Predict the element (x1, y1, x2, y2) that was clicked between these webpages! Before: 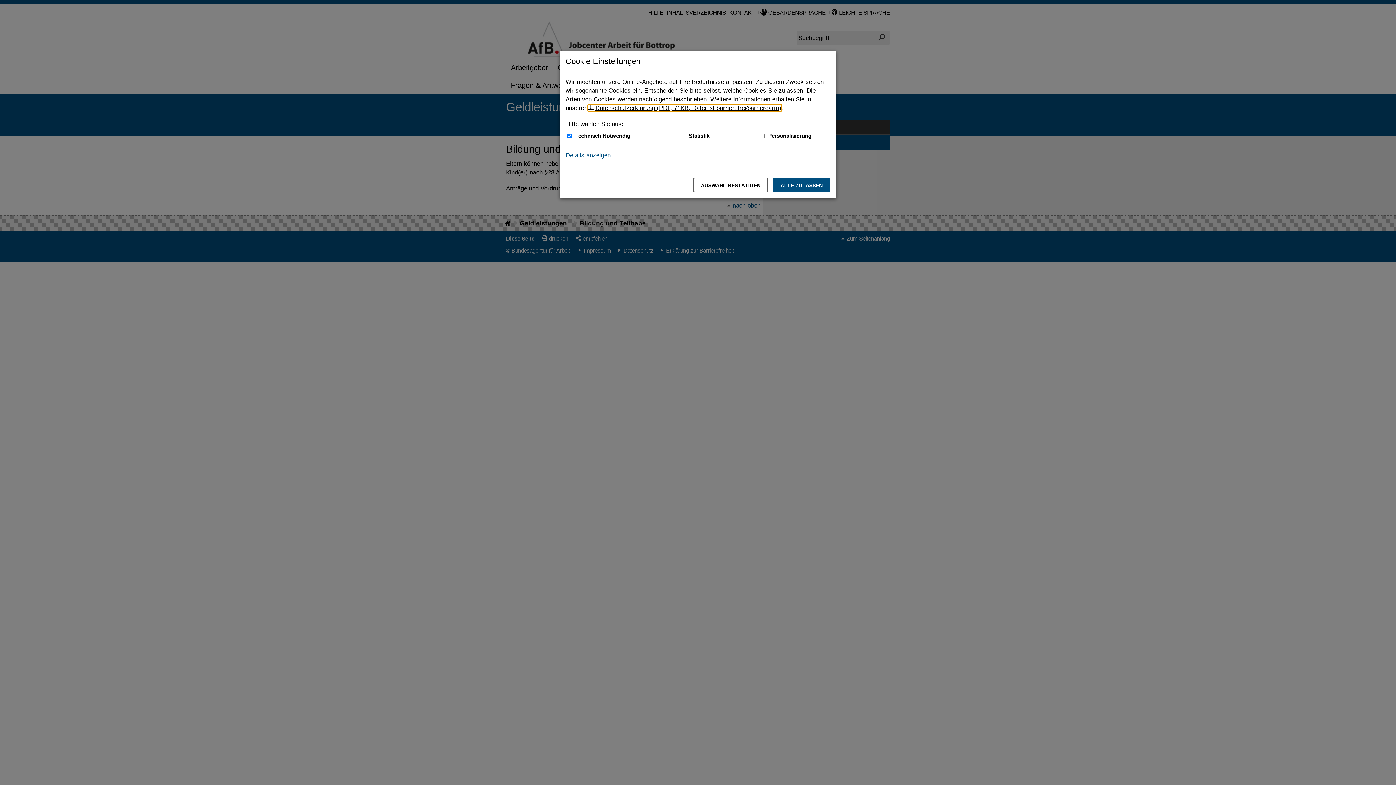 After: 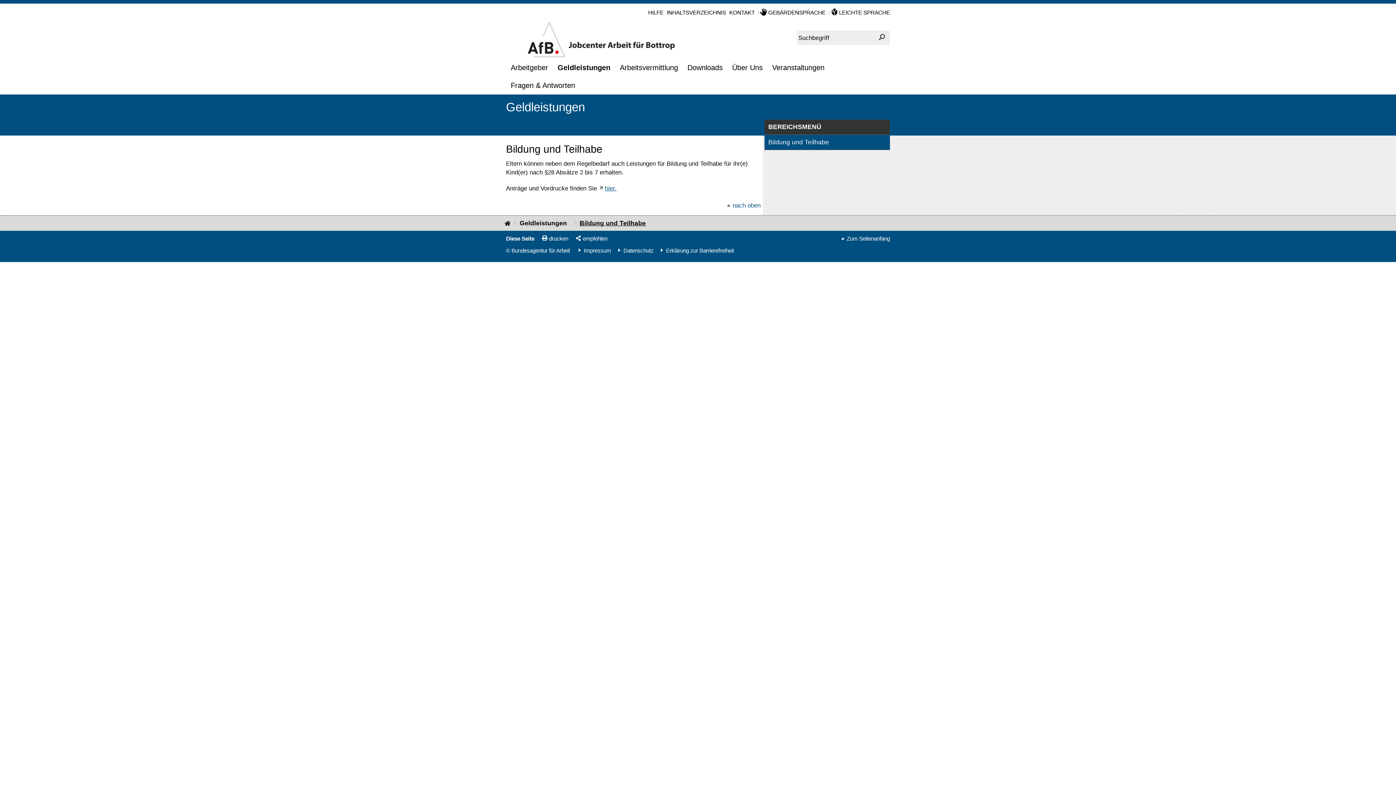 Action: label: Auswahl bestätigen – Ausgewählte Cookies werden akzeptiert bbox: (693, 177, 768, 192)